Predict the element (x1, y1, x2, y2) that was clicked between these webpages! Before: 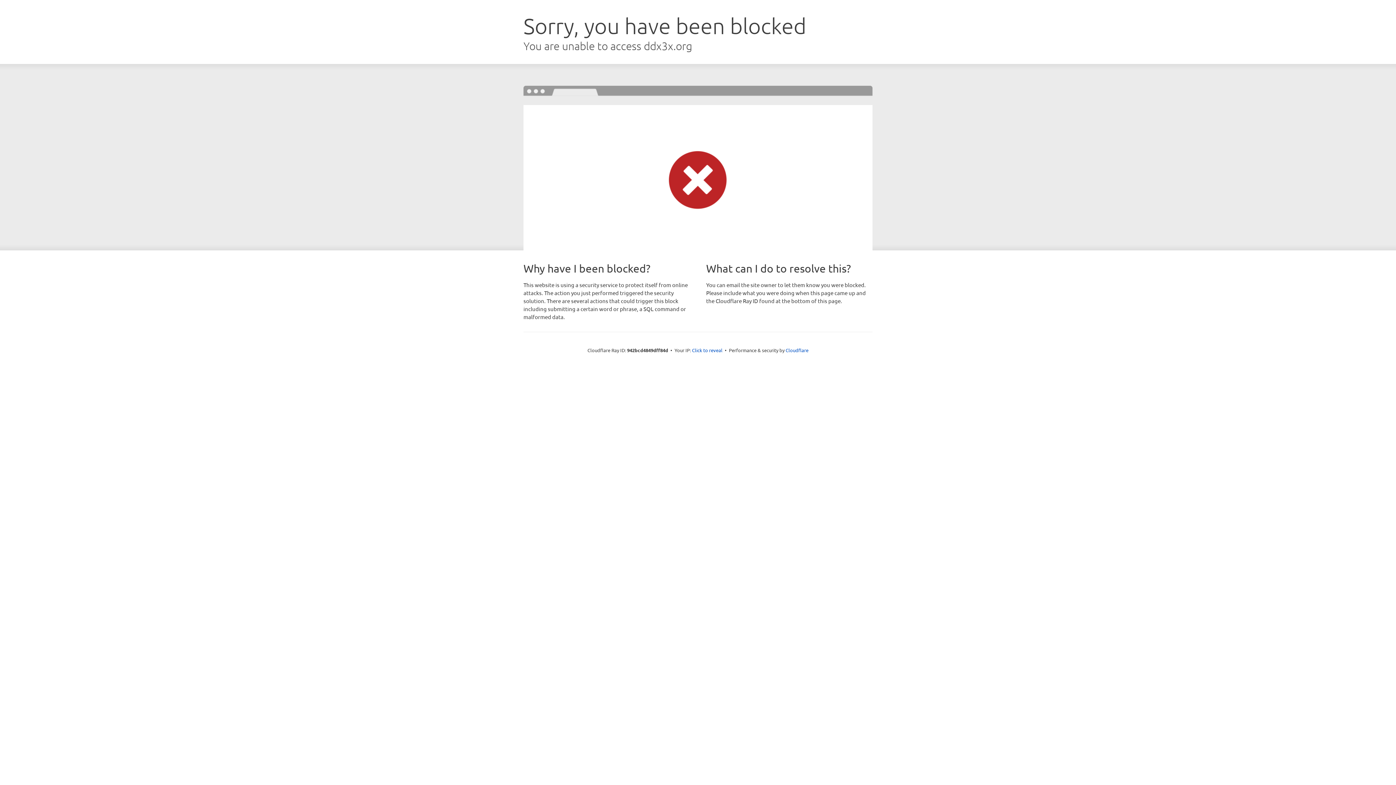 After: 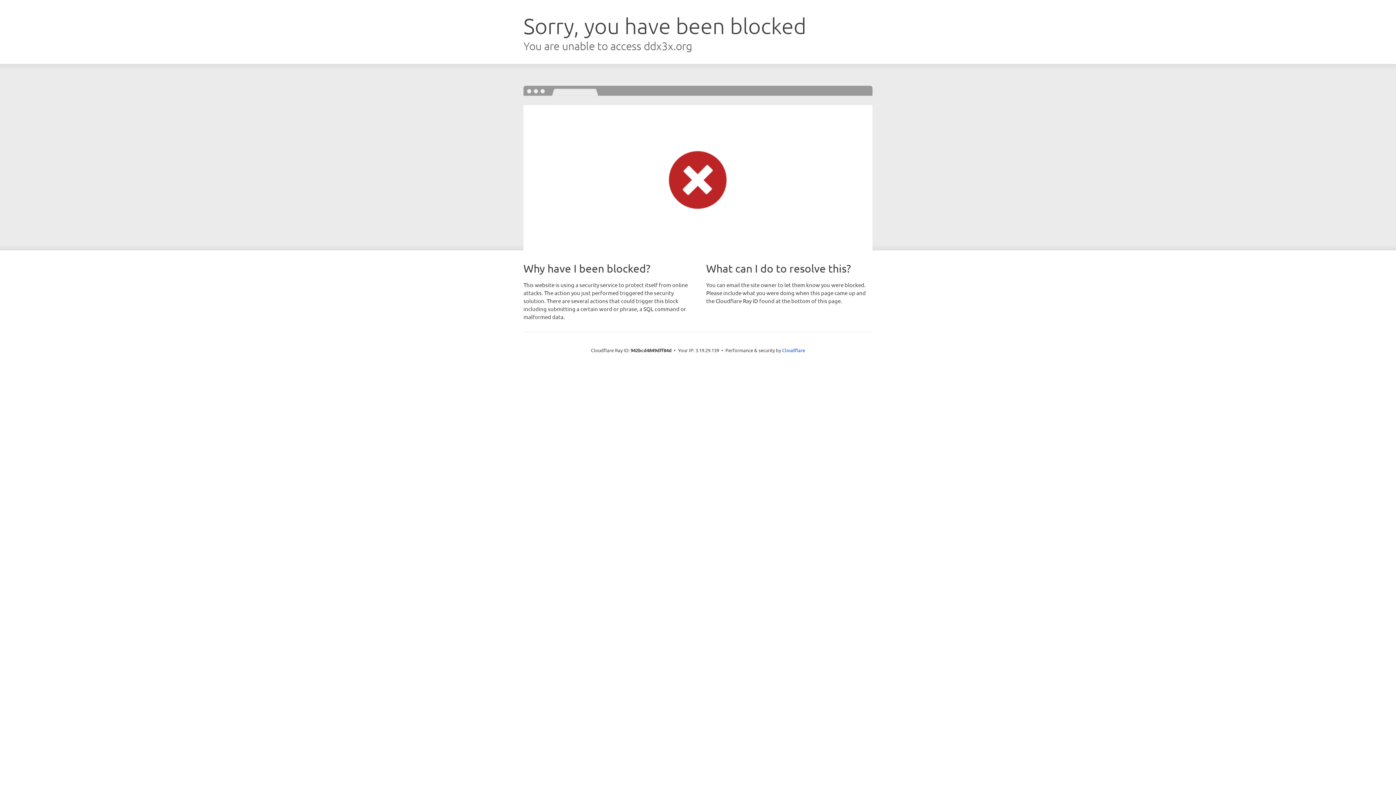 Action: bbox: (692, 346, 722, 353) label: Click to reveal